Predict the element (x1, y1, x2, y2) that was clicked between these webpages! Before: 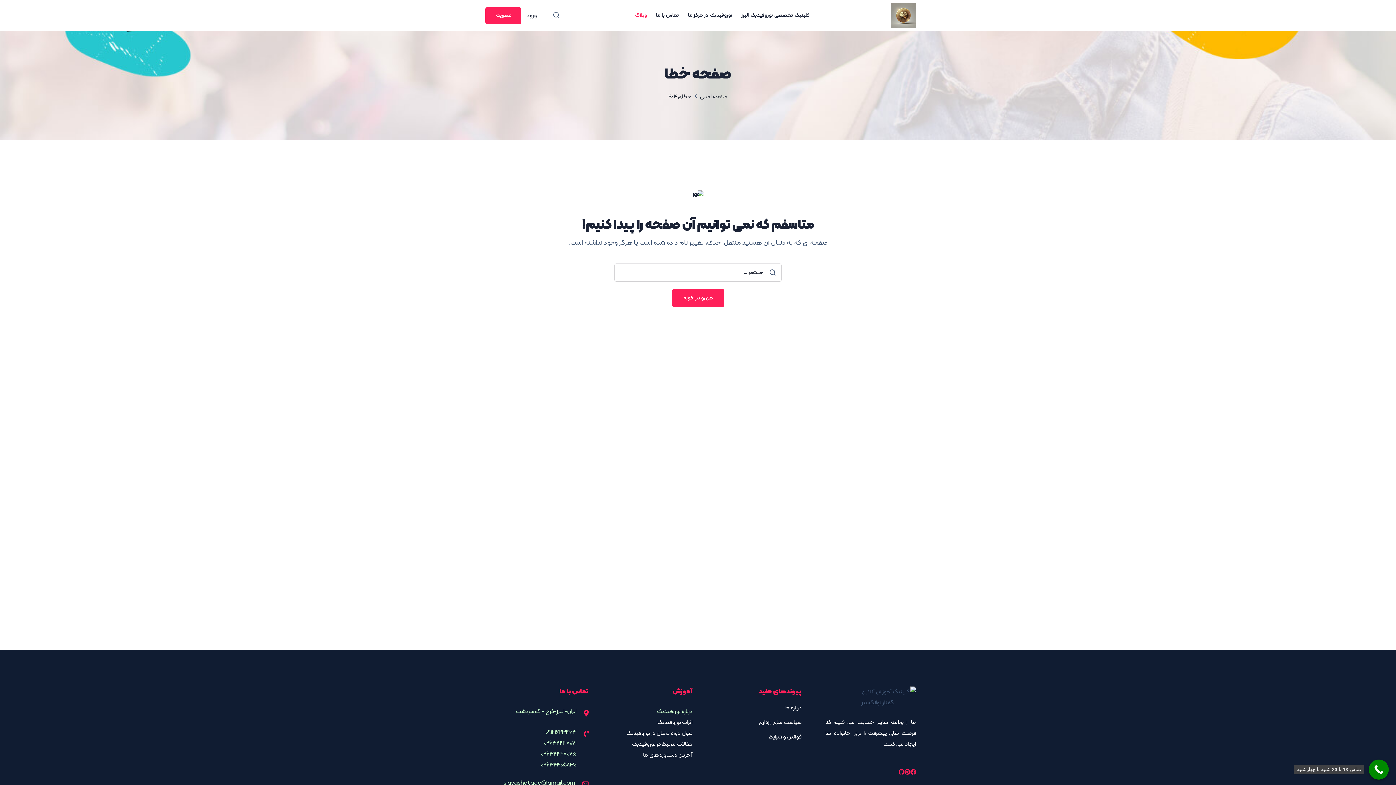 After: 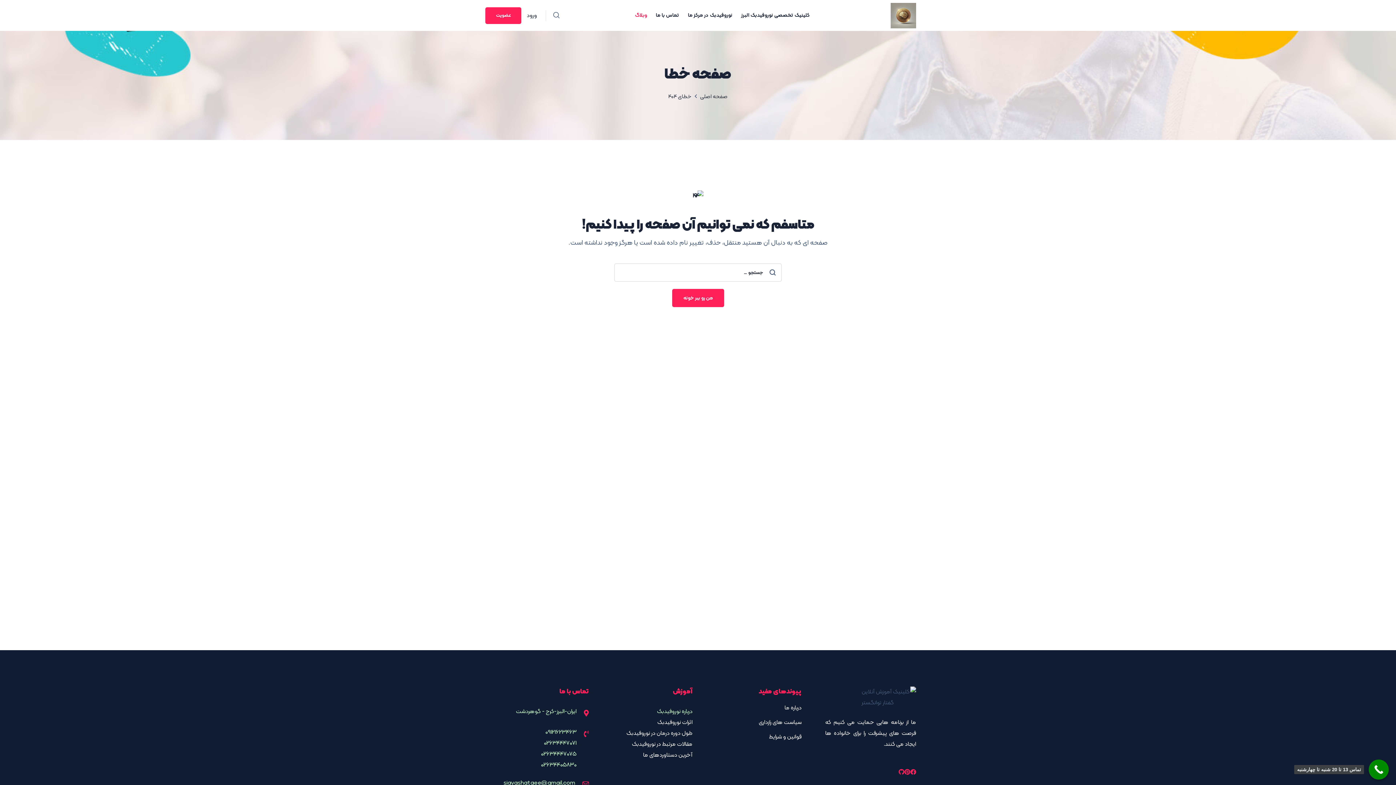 Action: bbox: (1369, 760, 1389, 780) label: تماس 13 تا 20 شنبه تا چهارشنبه